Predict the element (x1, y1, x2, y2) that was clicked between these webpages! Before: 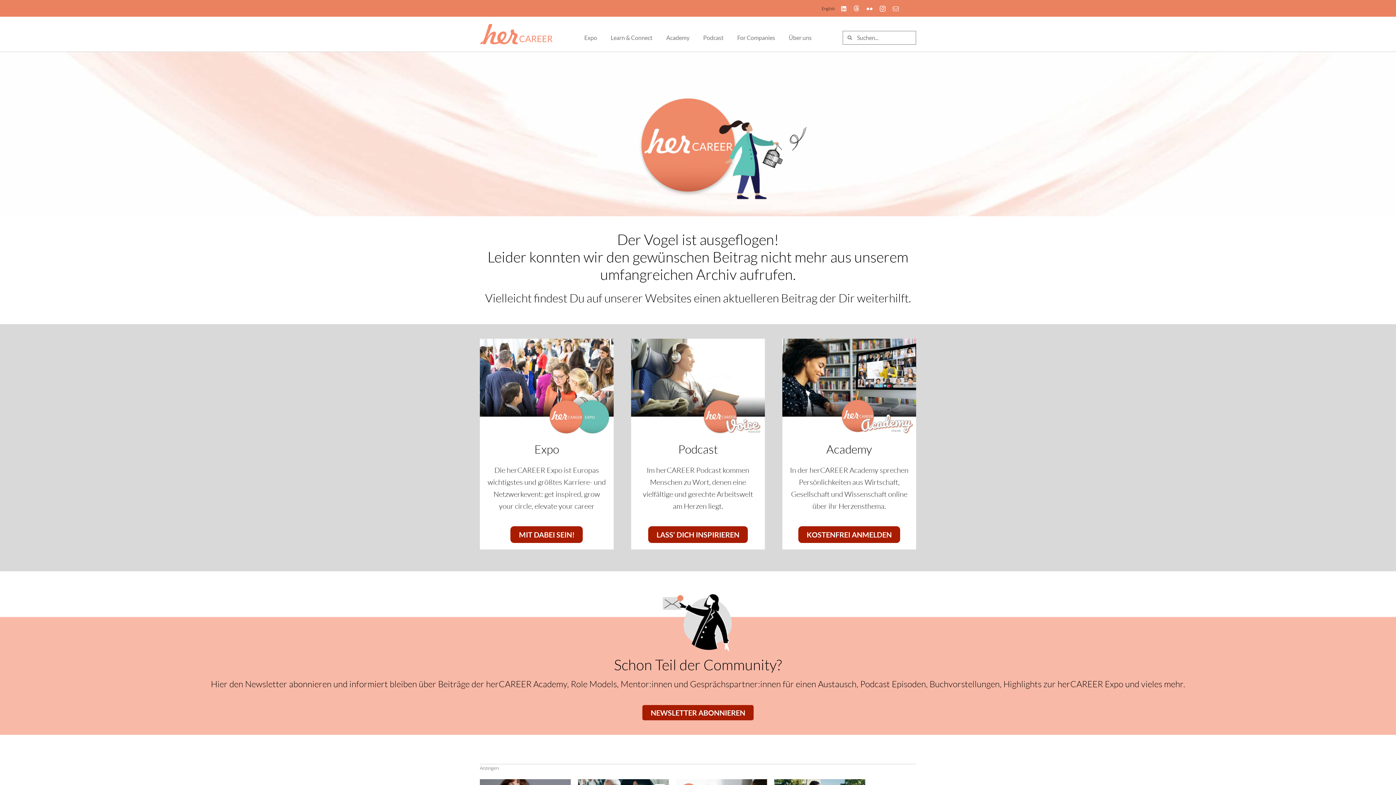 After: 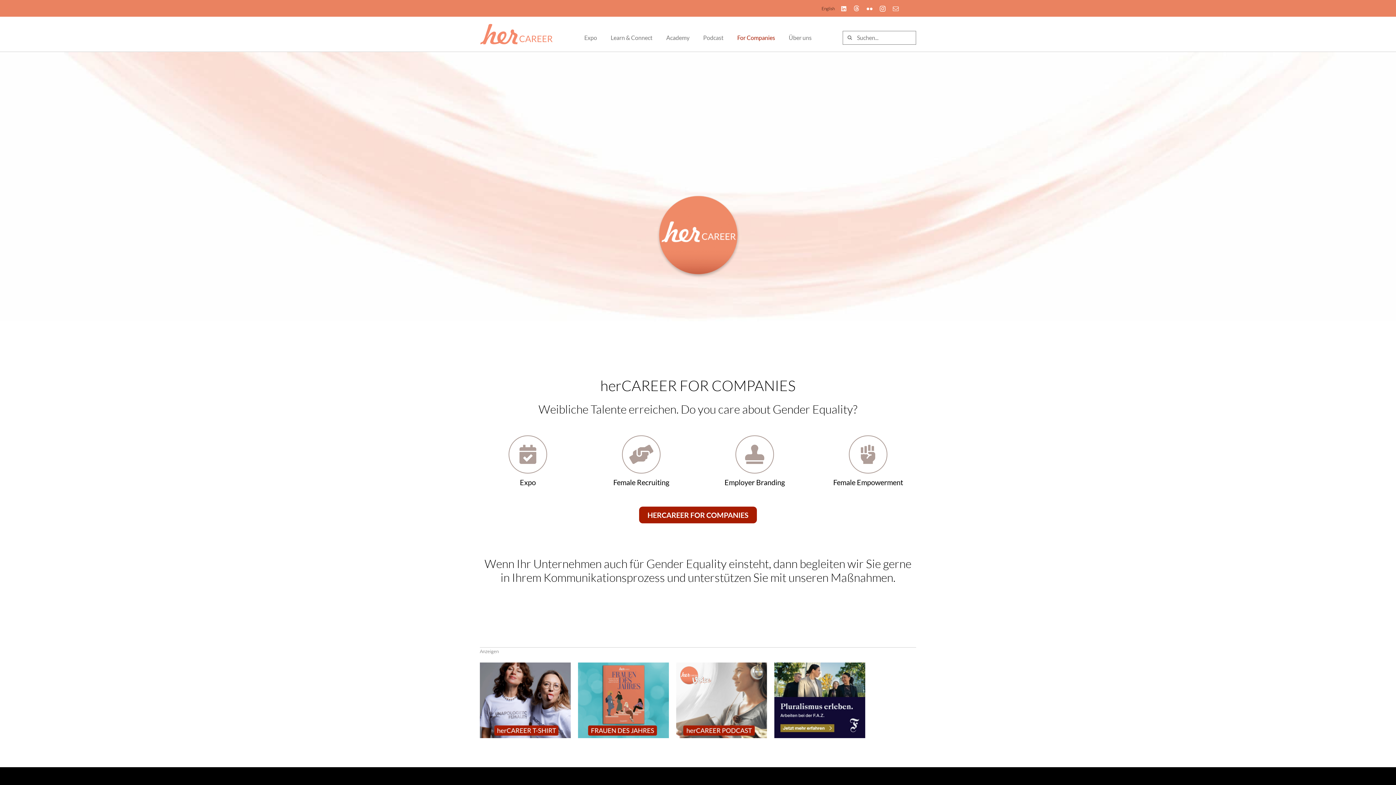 Action: label: For Companies bbox: (737, 25, 775, 42)